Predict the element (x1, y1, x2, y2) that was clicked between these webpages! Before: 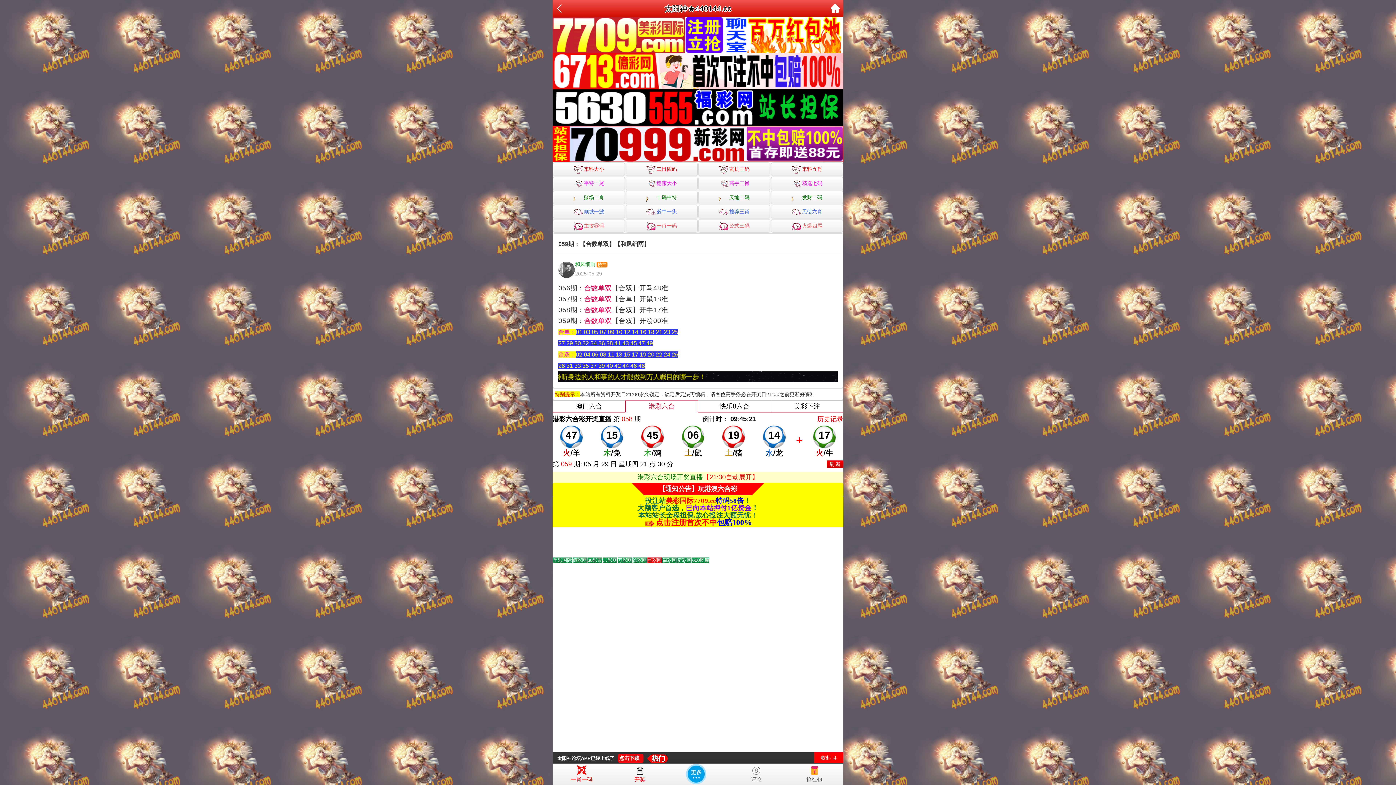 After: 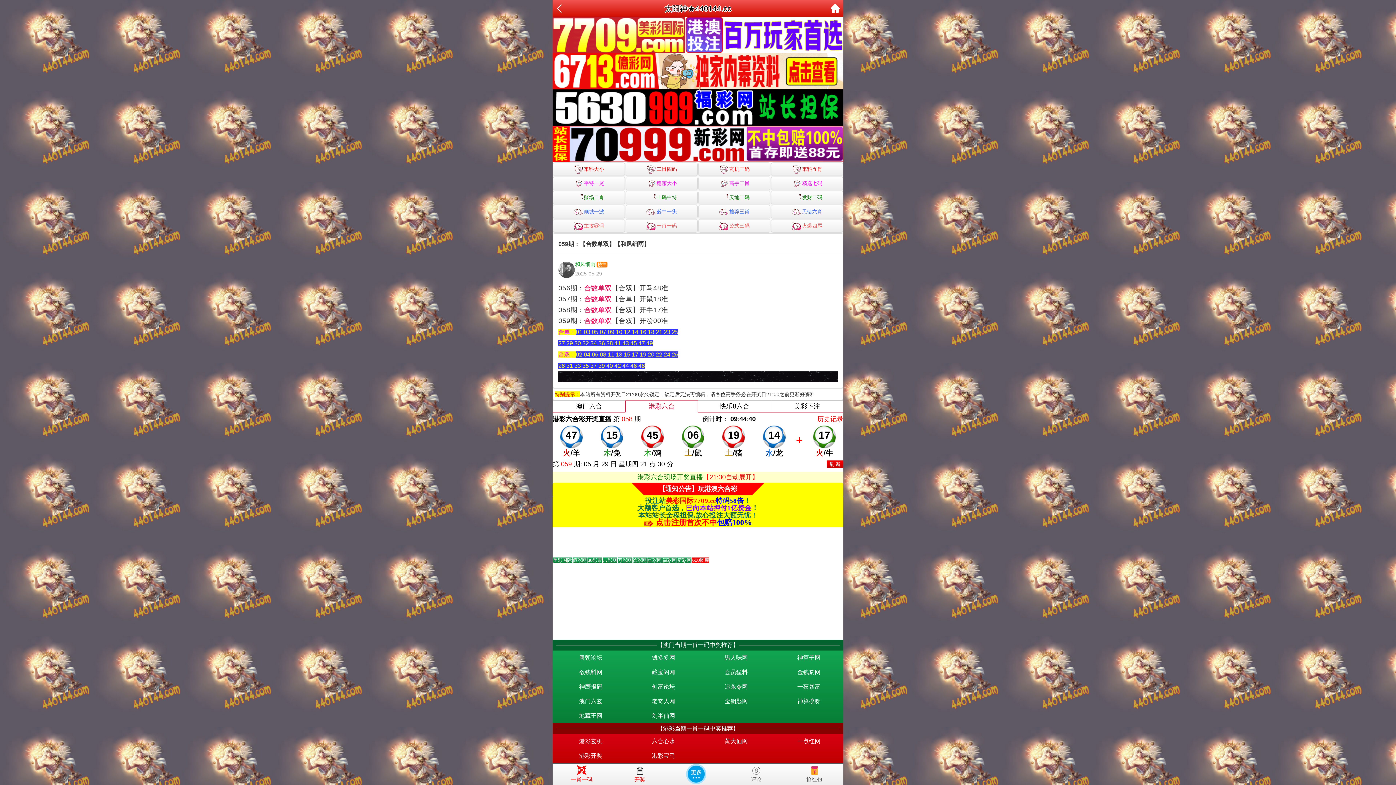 Action: bbox: (552, 763, 610, 782) label: 一肖一码